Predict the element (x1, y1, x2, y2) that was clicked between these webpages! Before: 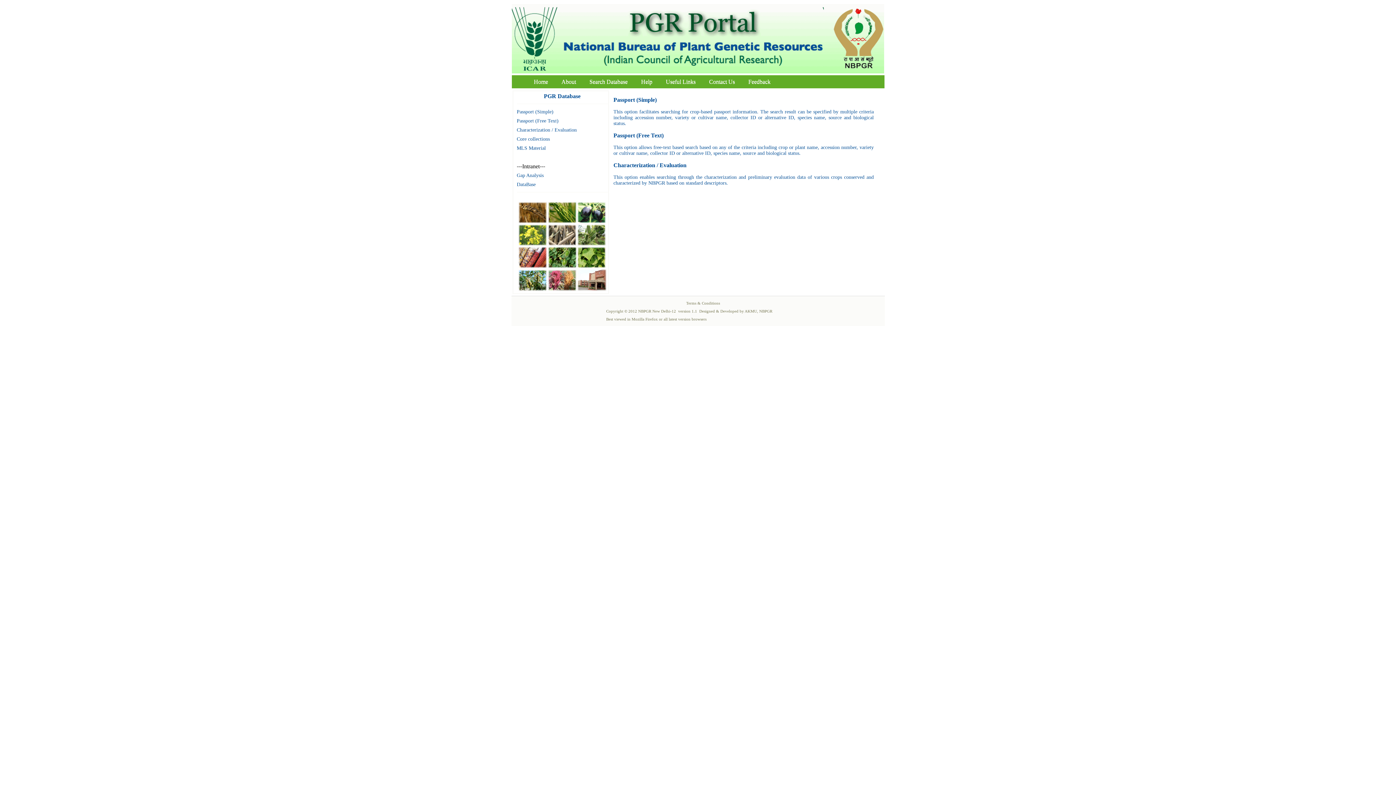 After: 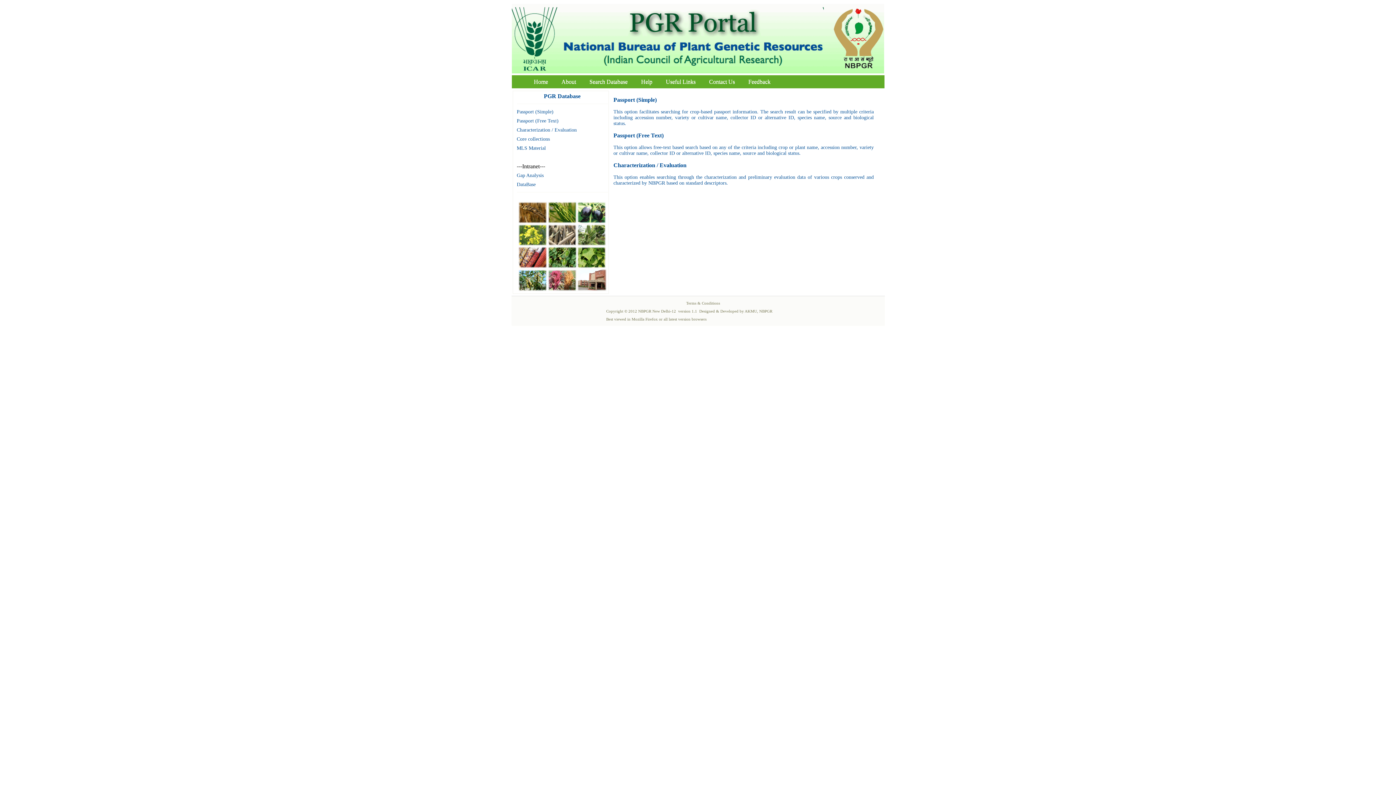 Action: label: Search Database bbox: (583, 76, 633, 86)